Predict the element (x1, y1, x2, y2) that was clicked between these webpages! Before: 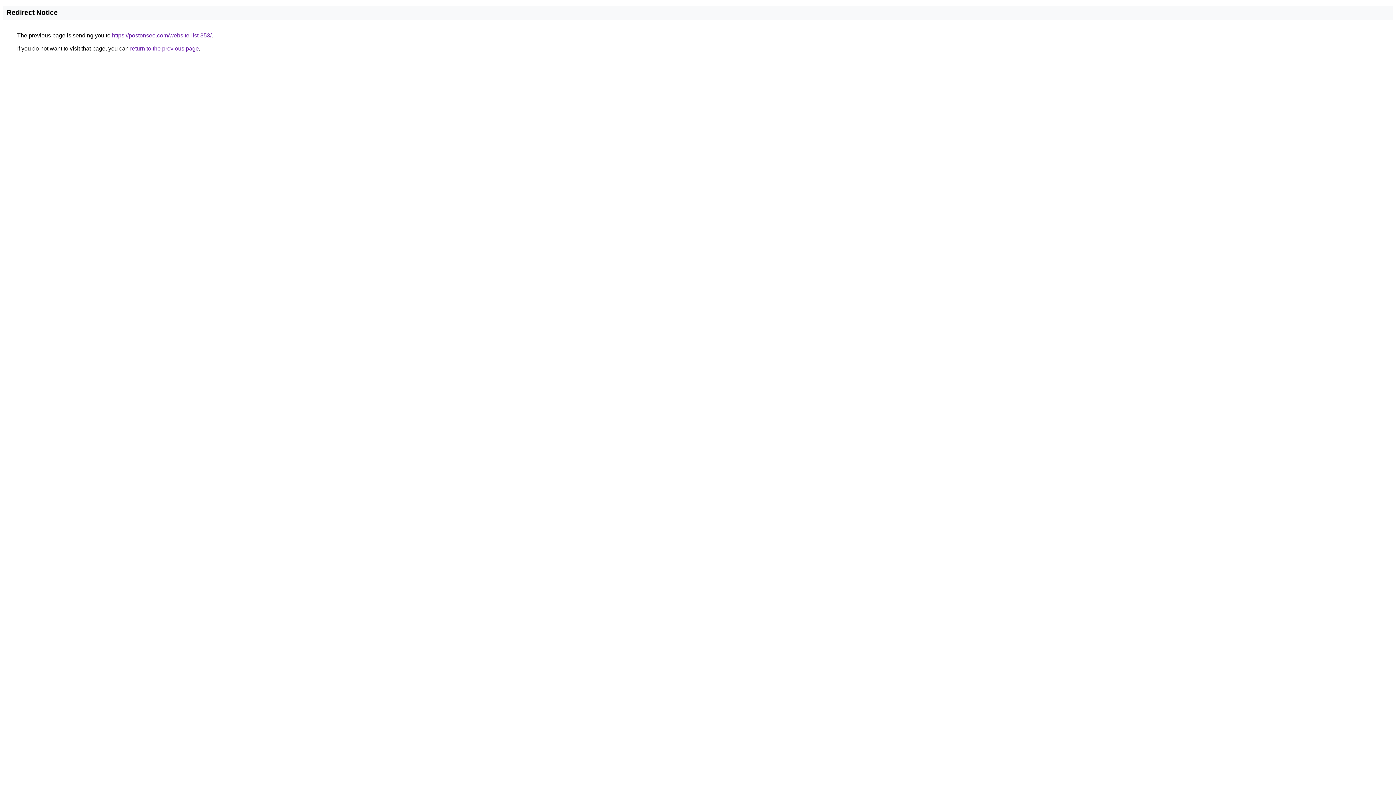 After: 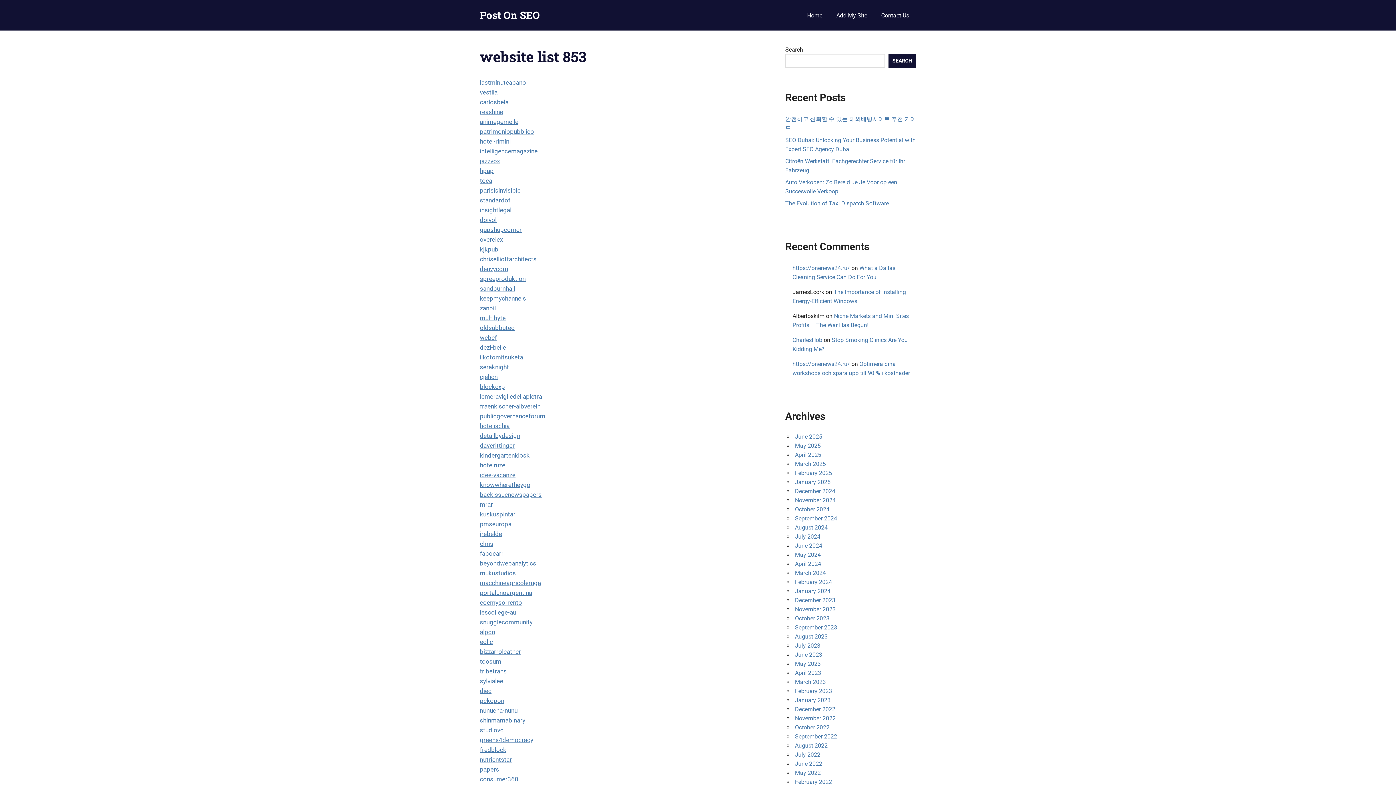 Action: bbox: (112, 32, 211, 38) label: https://postonseo.com/website-list-853/